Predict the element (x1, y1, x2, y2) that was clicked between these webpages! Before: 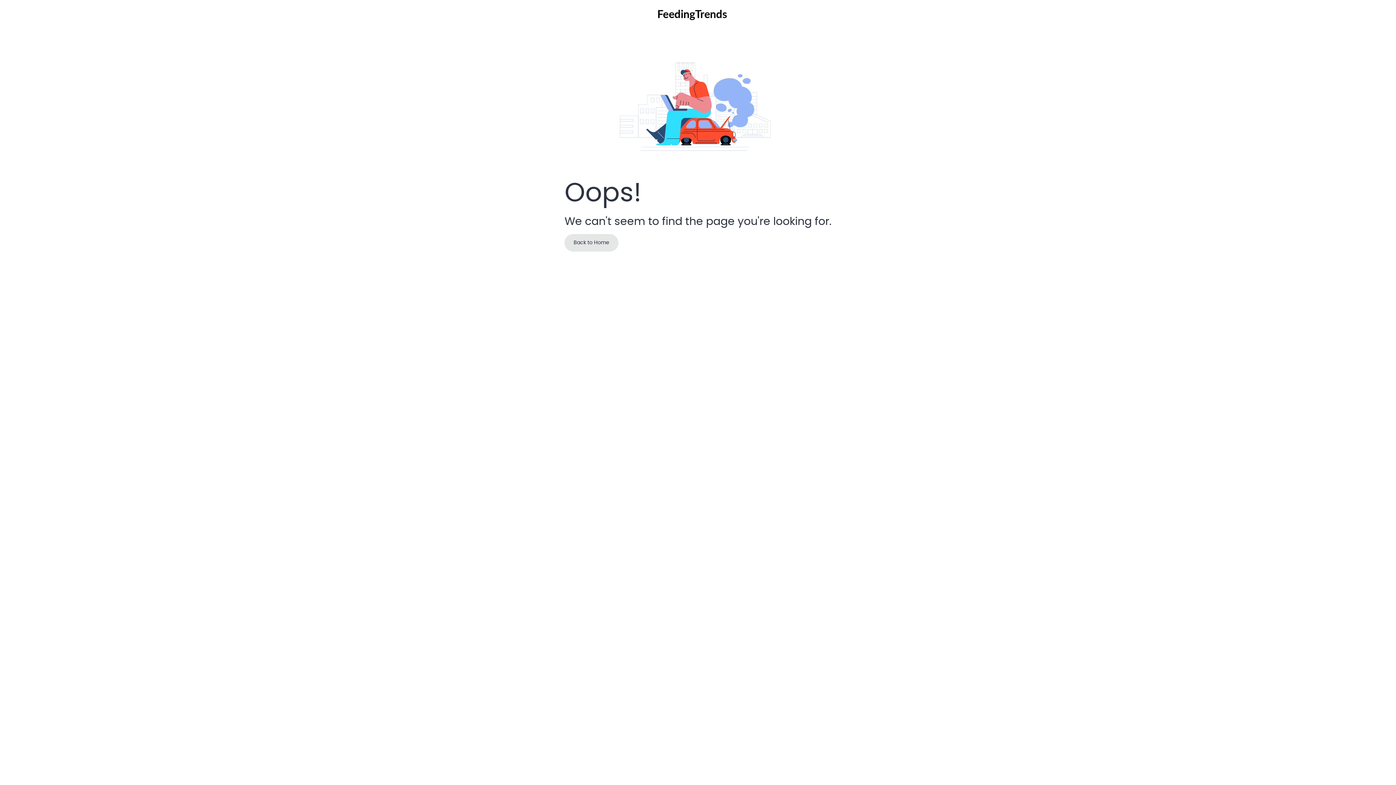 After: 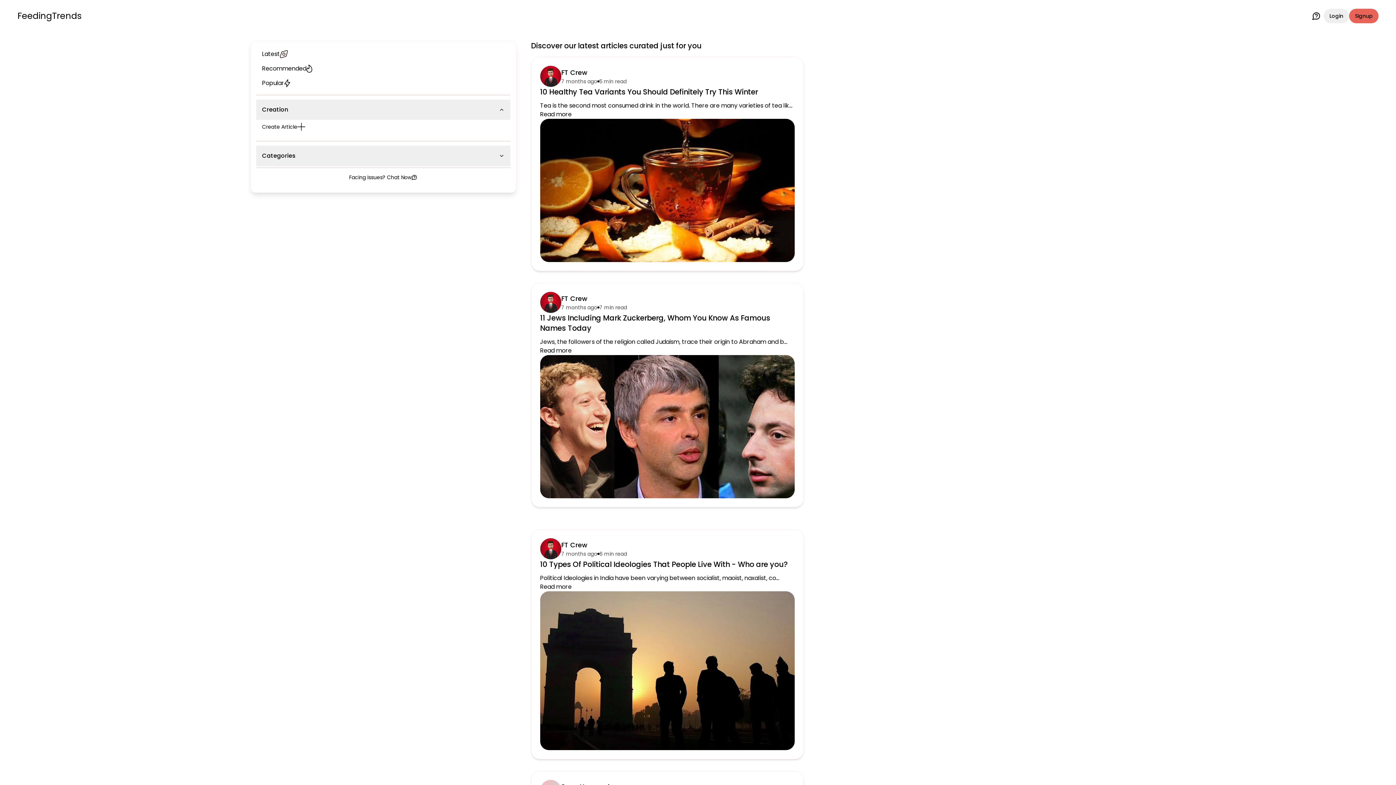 Action: bbox: (657, 8, 727, 21)